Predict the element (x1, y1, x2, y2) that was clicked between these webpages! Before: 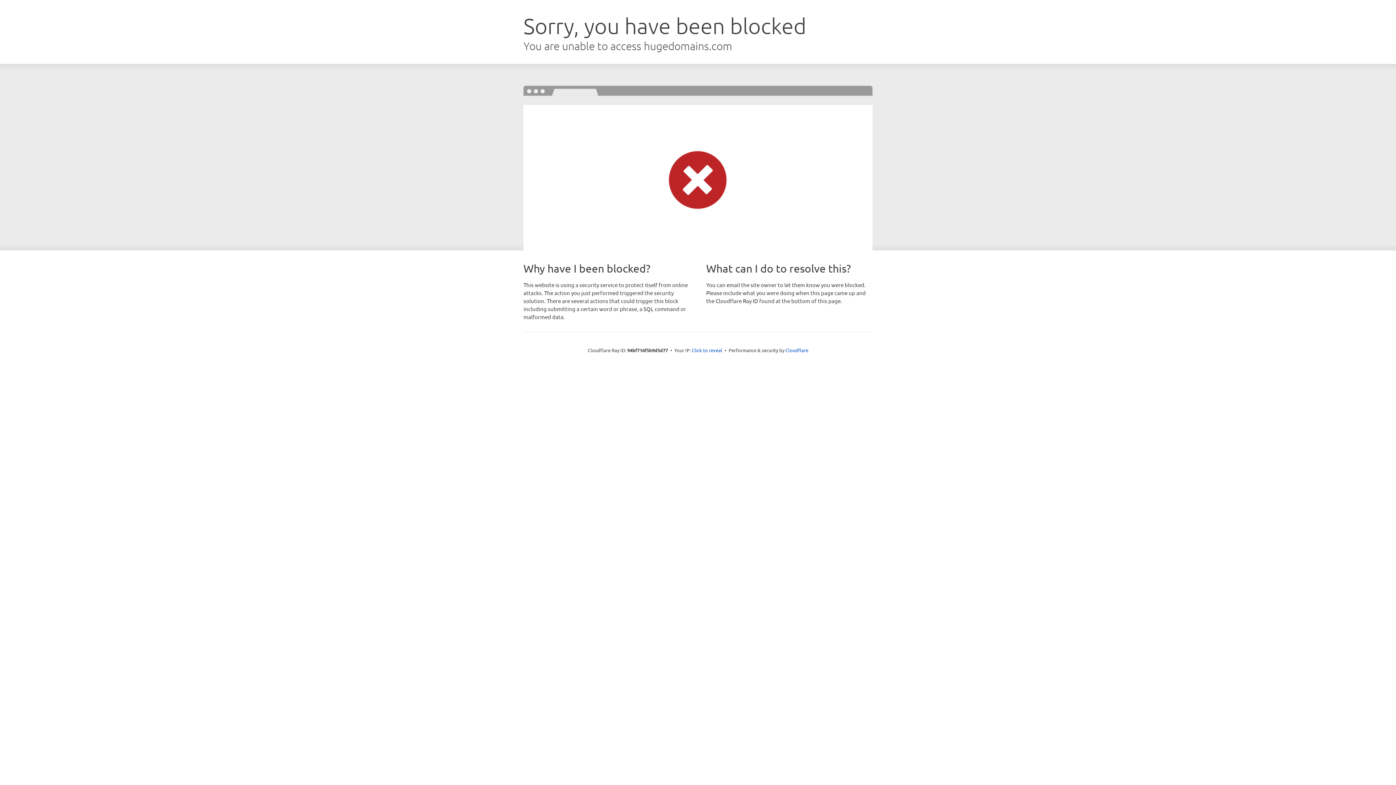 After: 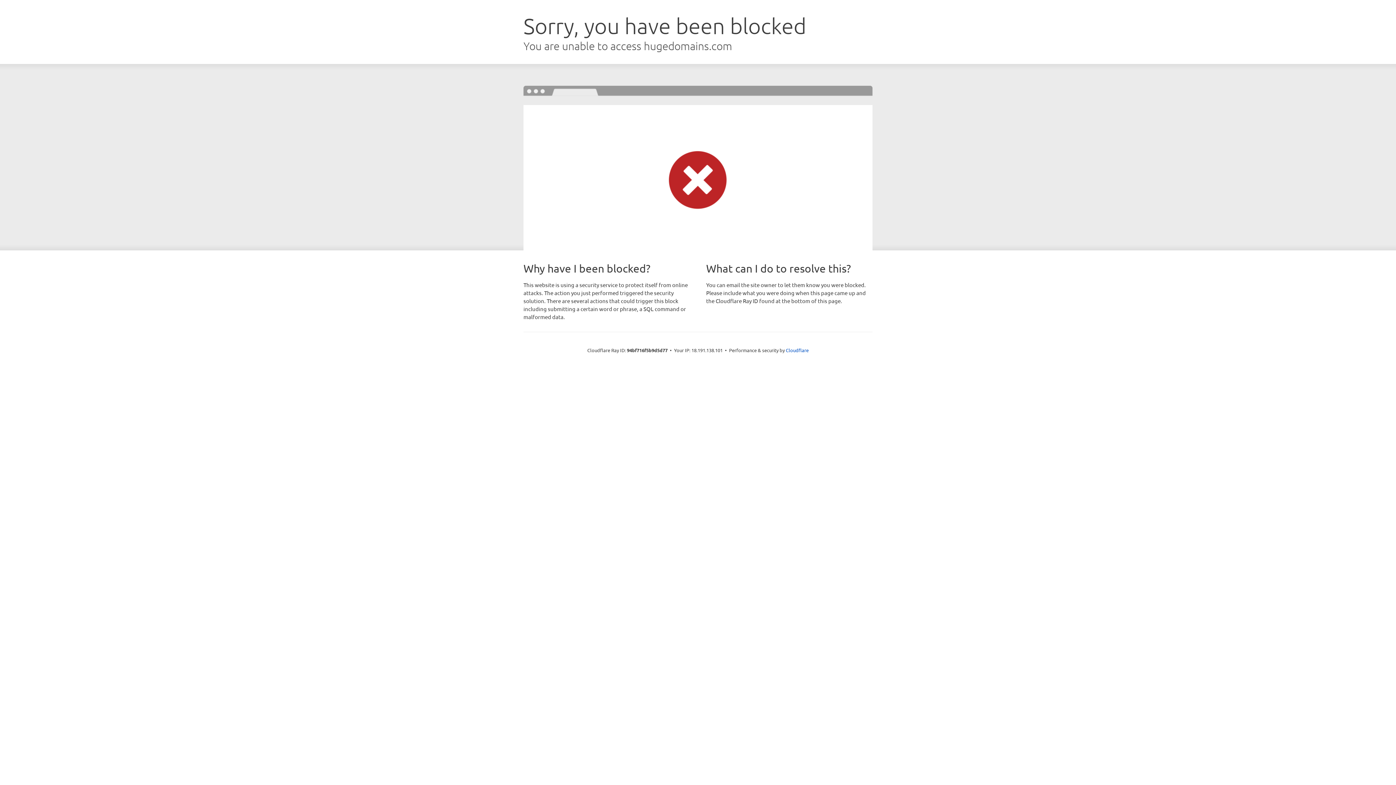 Action: bbox: (692, 346, 722, 353) label: Click to reveal